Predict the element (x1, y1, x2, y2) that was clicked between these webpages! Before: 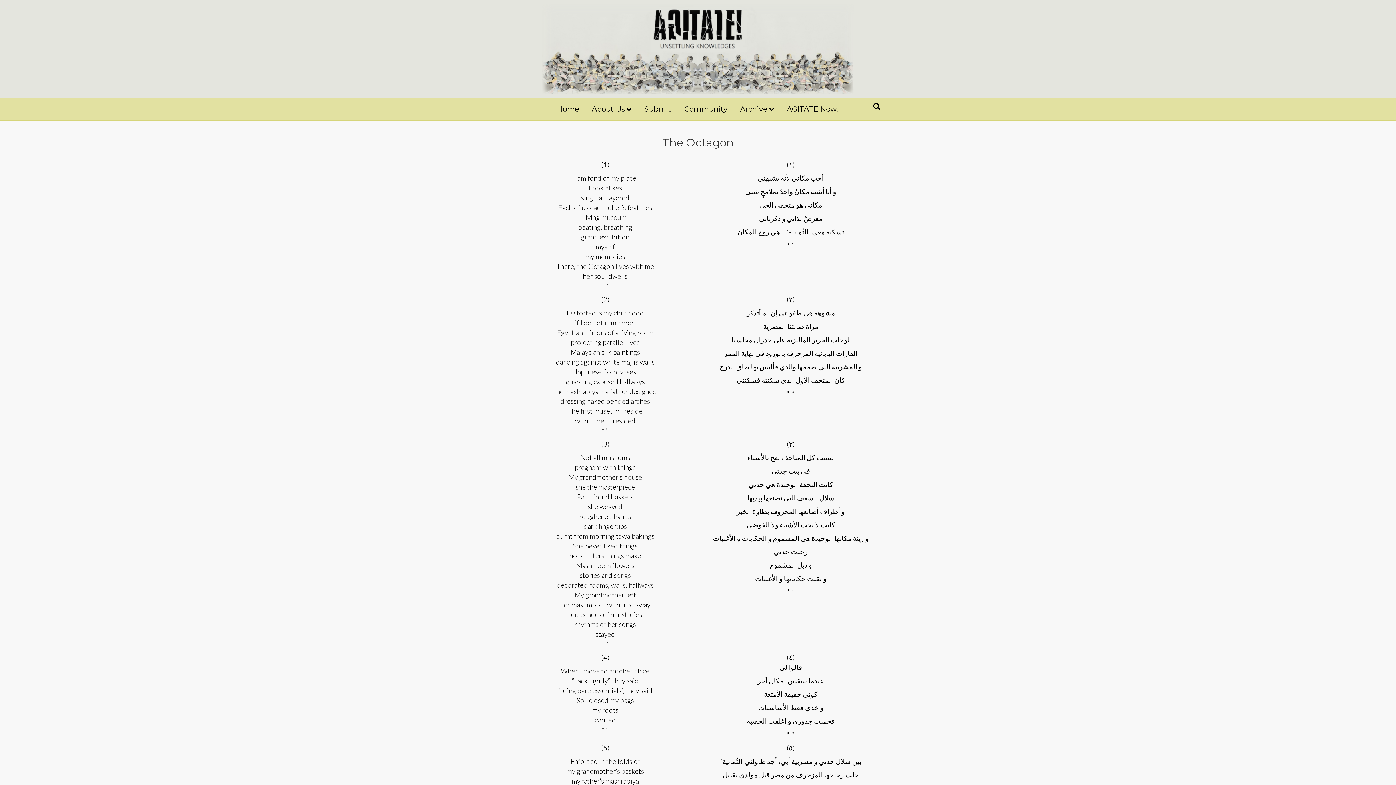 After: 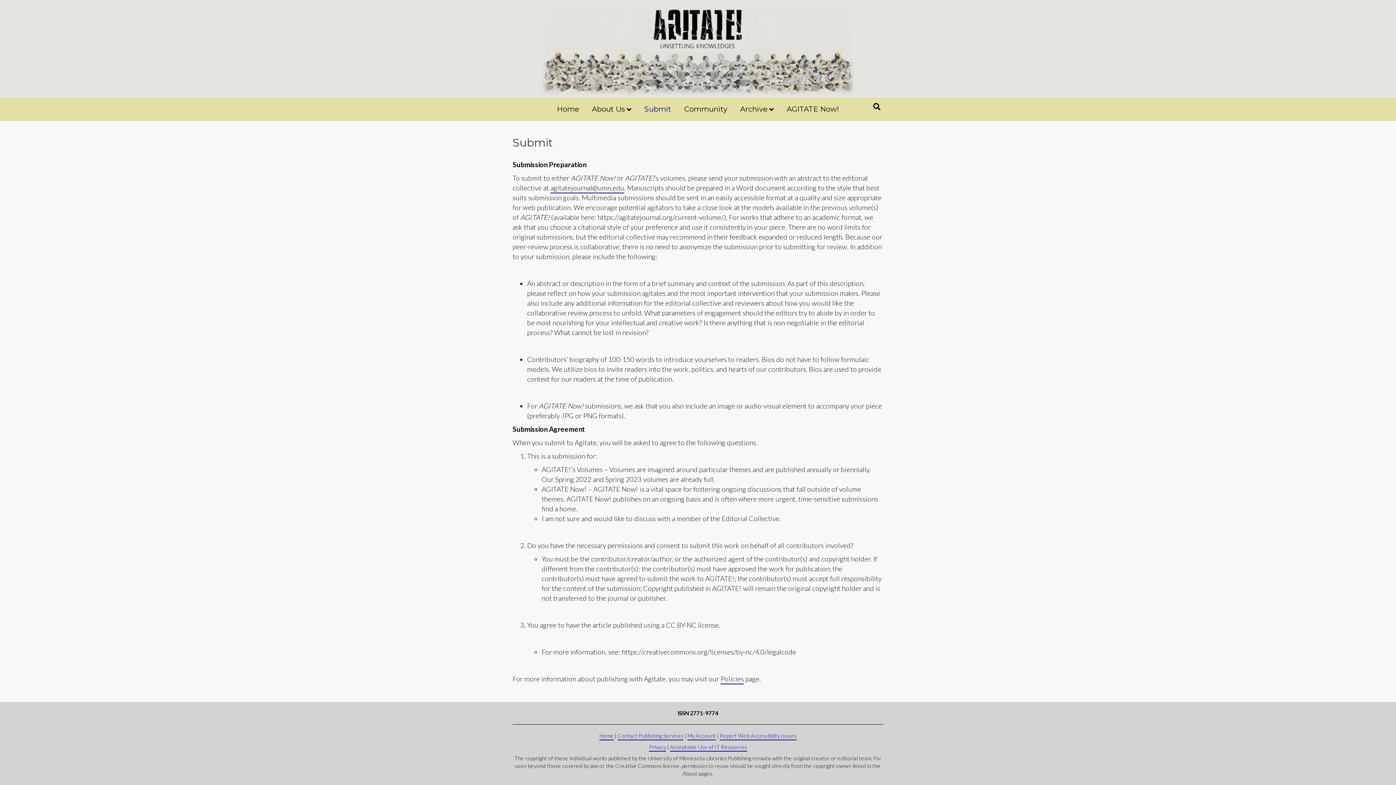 Action: label: Submit bbox: (638, 98, 677, 119)